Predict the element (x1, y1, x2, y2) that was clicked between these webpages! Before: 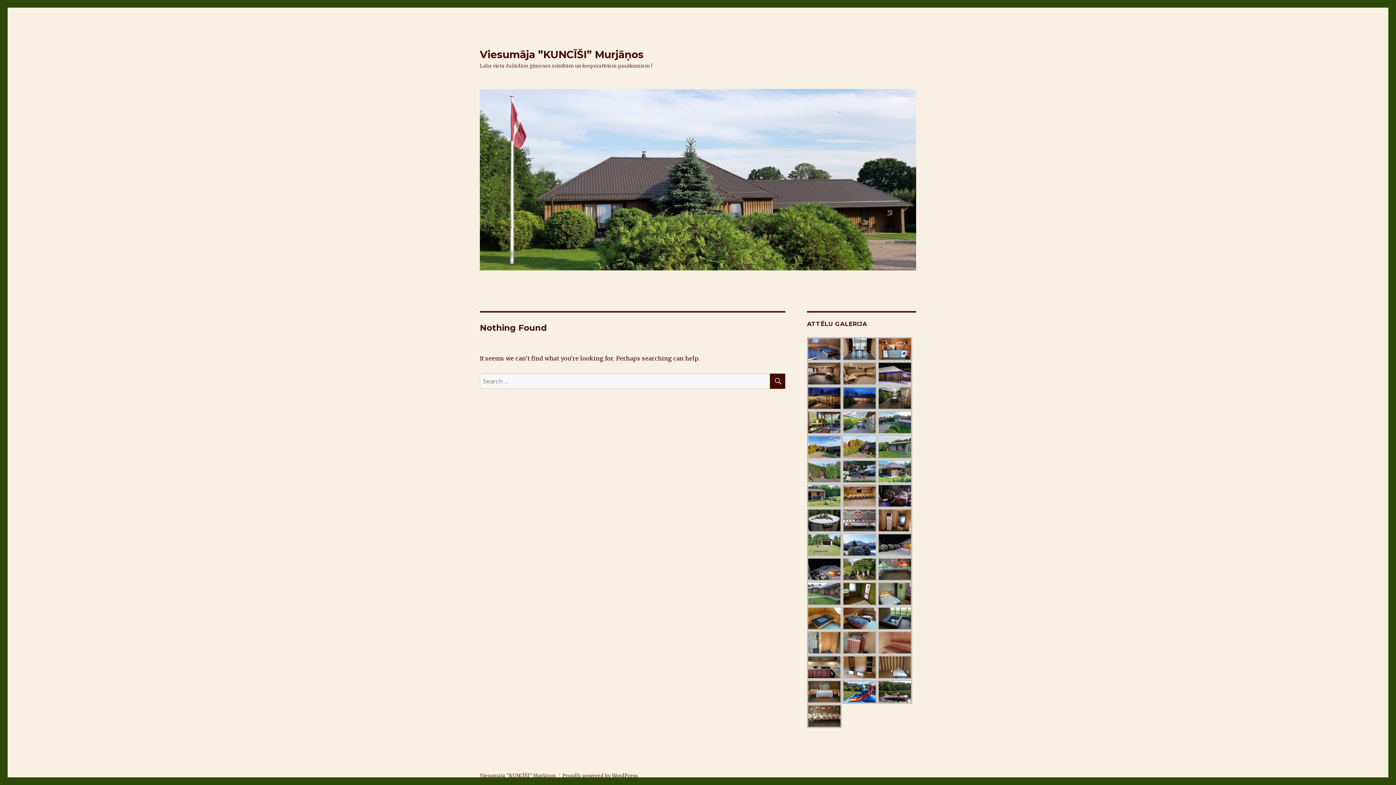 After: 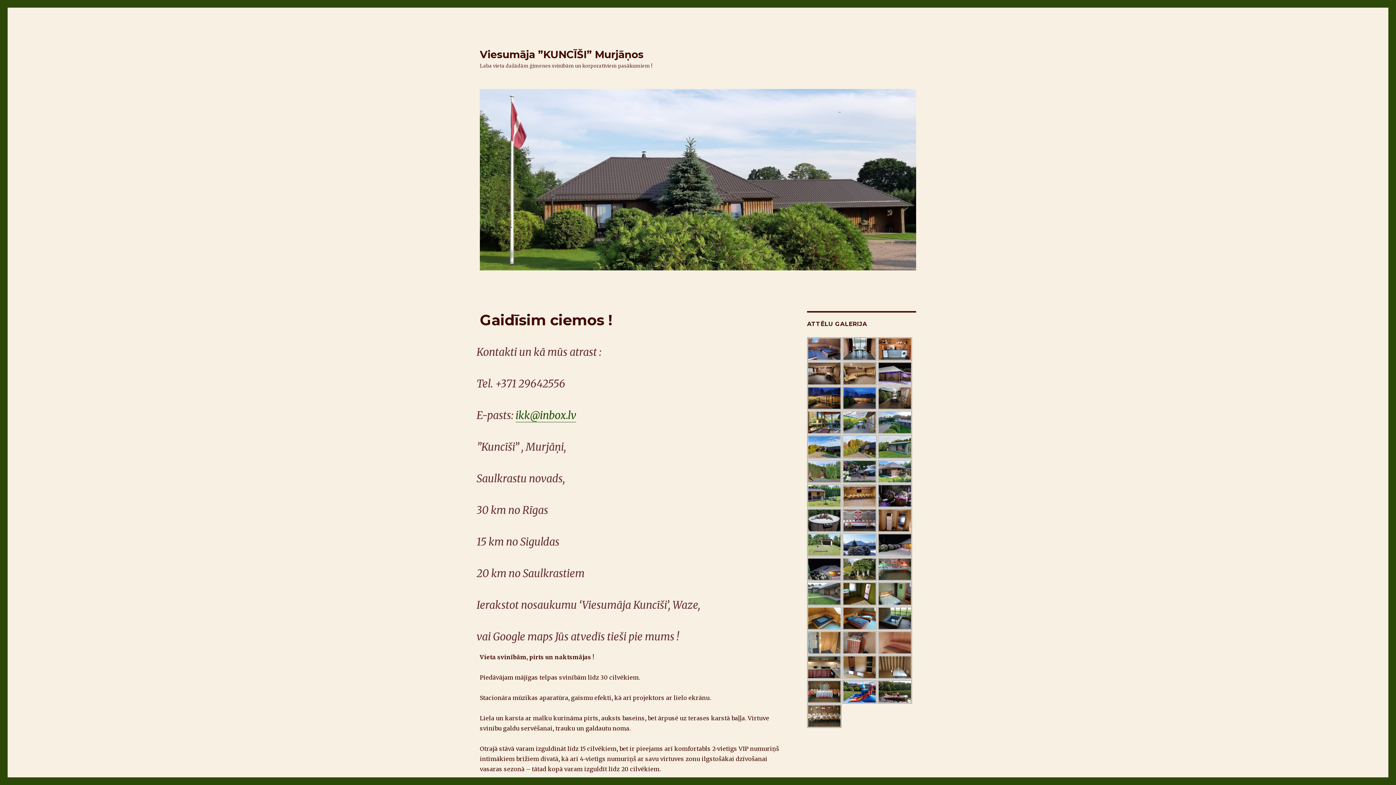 Action: bbox: (480, 48, 643, 60) label: Viesumāja ”KUNCĪŠI” Murjāņos